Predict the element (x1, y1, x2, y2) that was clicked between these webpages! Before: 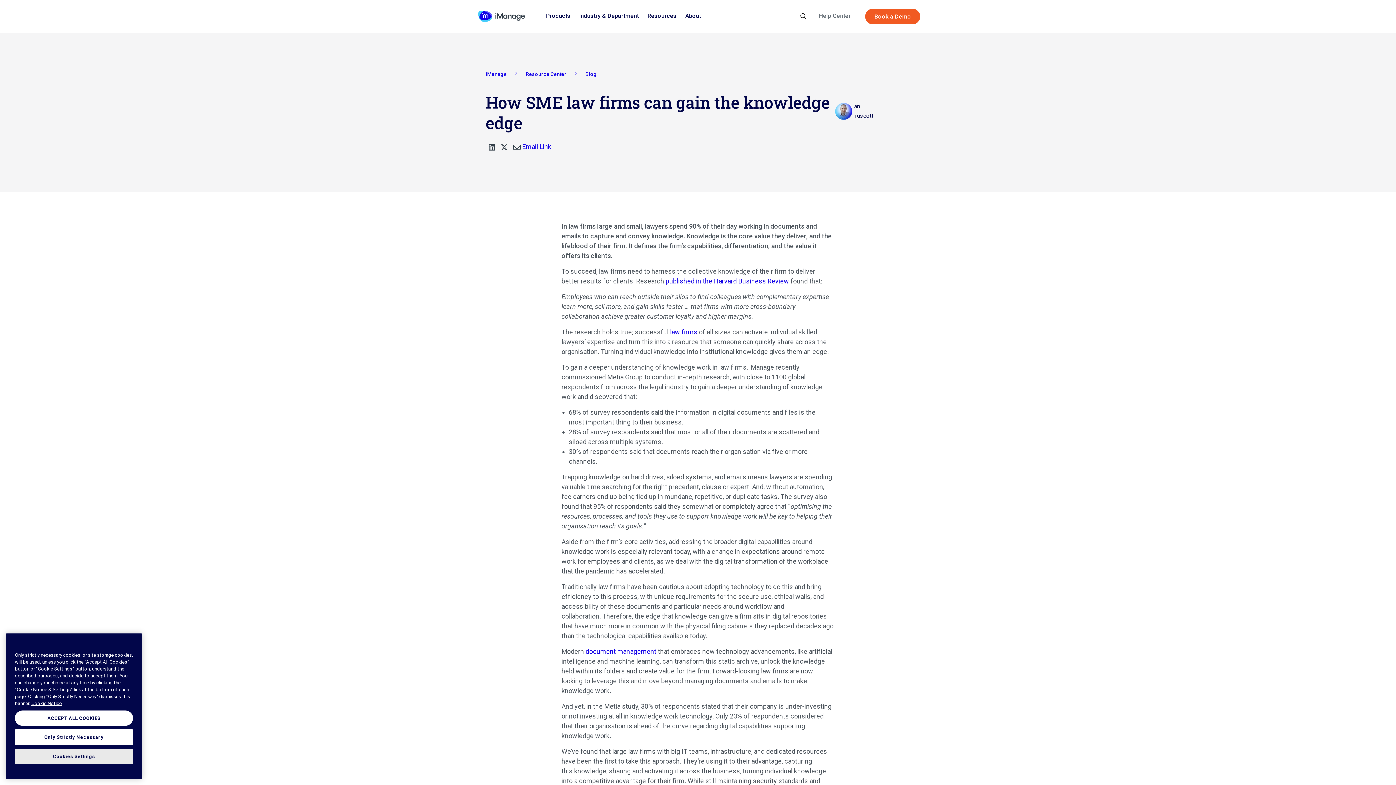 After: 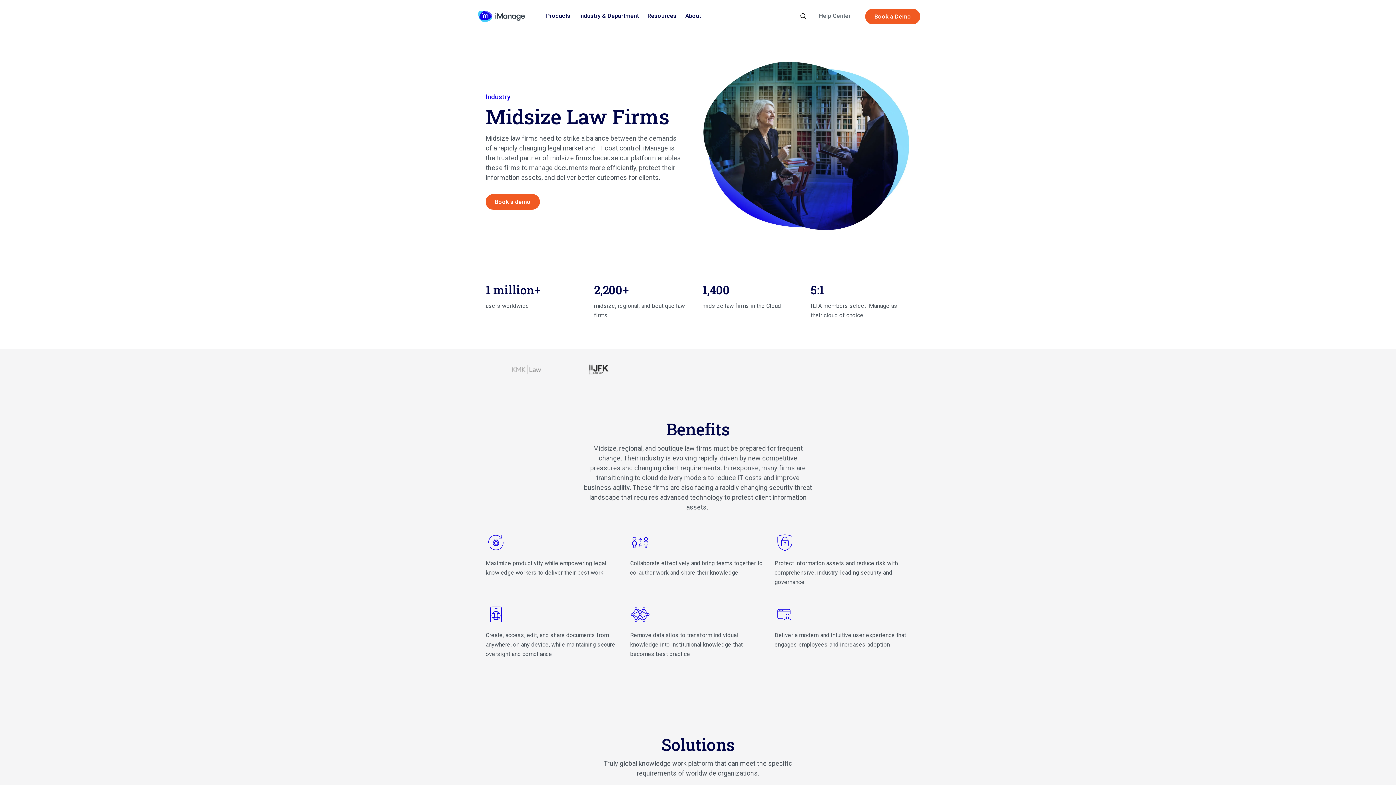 Action: label: law firms bbox: (670, 328, 697, 336)